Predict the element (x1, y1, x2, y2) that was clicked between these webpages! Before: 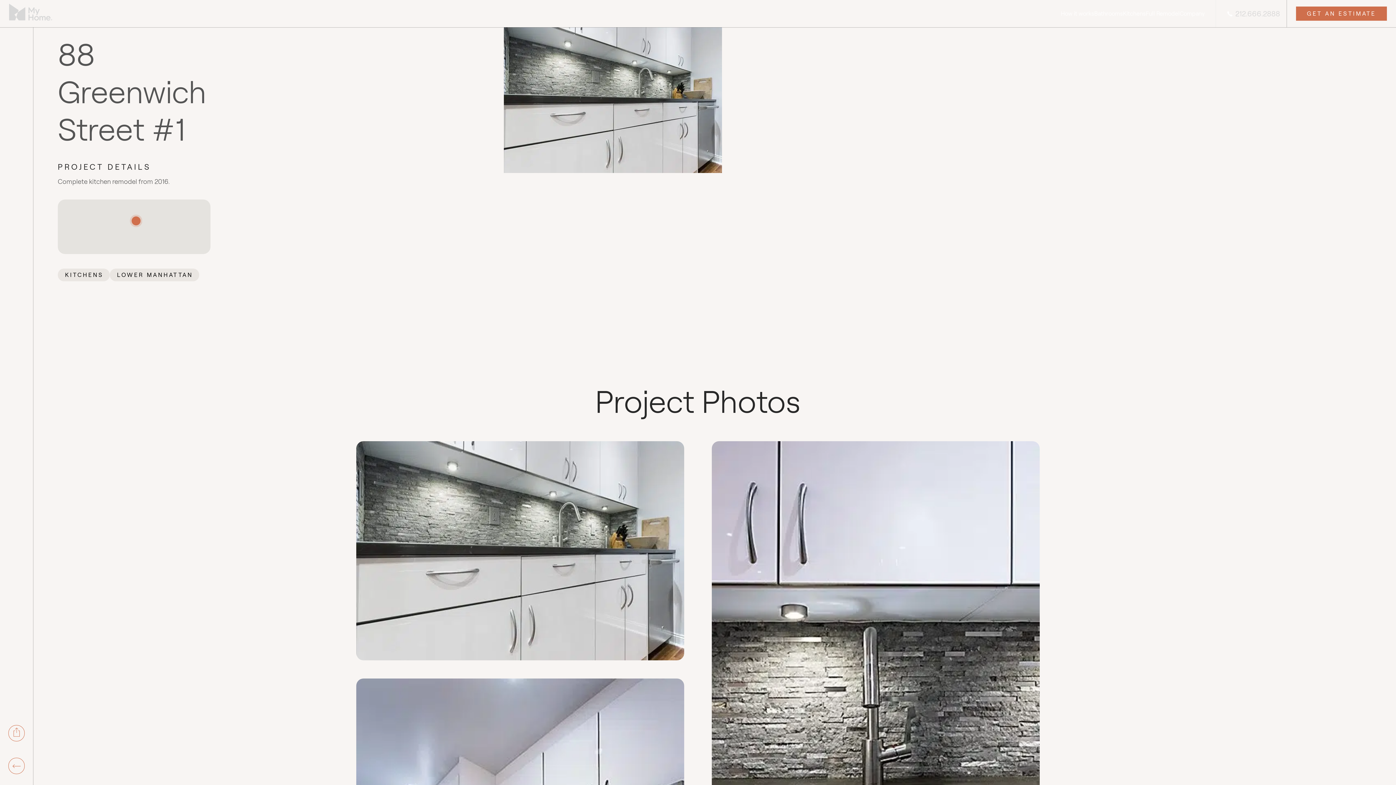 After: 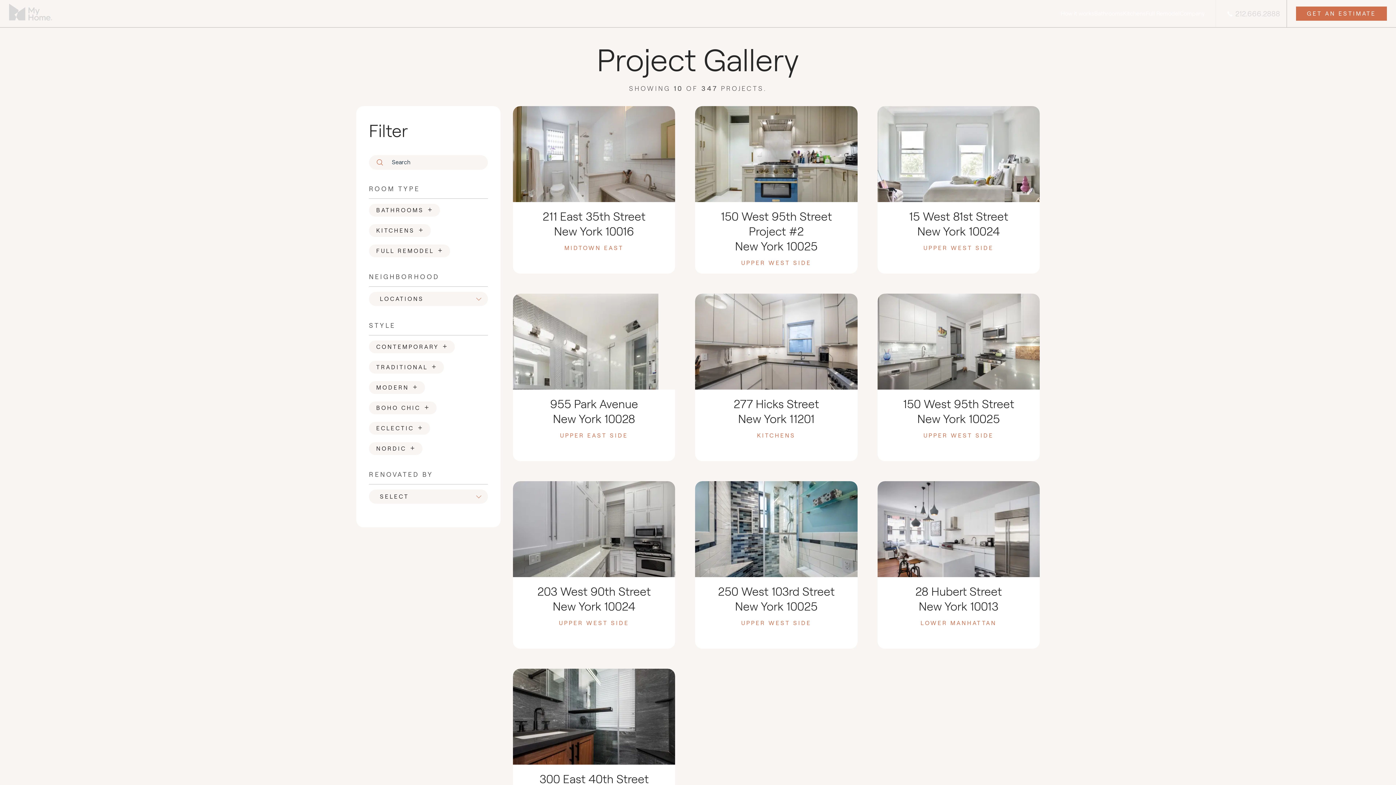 Action: bbox: (8, 758, 24, 774)